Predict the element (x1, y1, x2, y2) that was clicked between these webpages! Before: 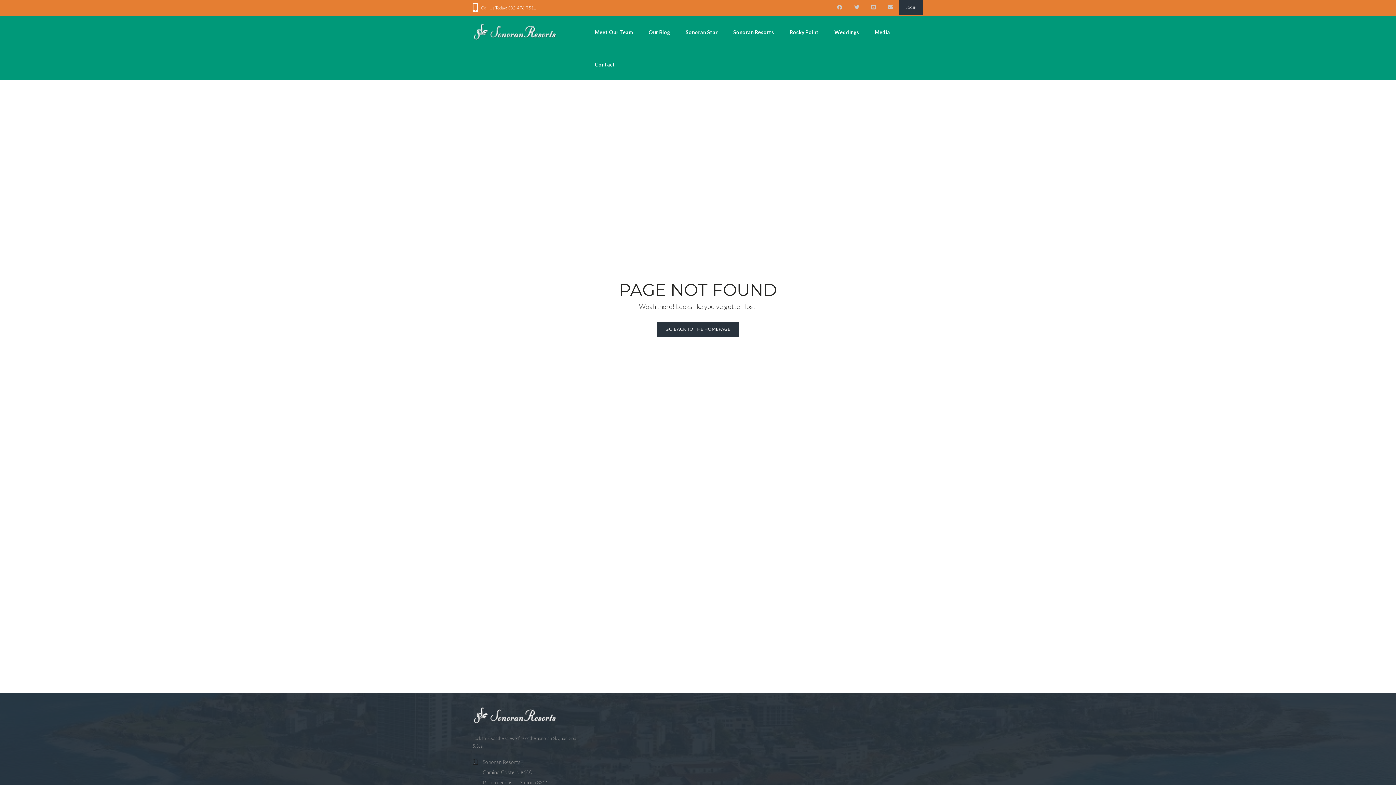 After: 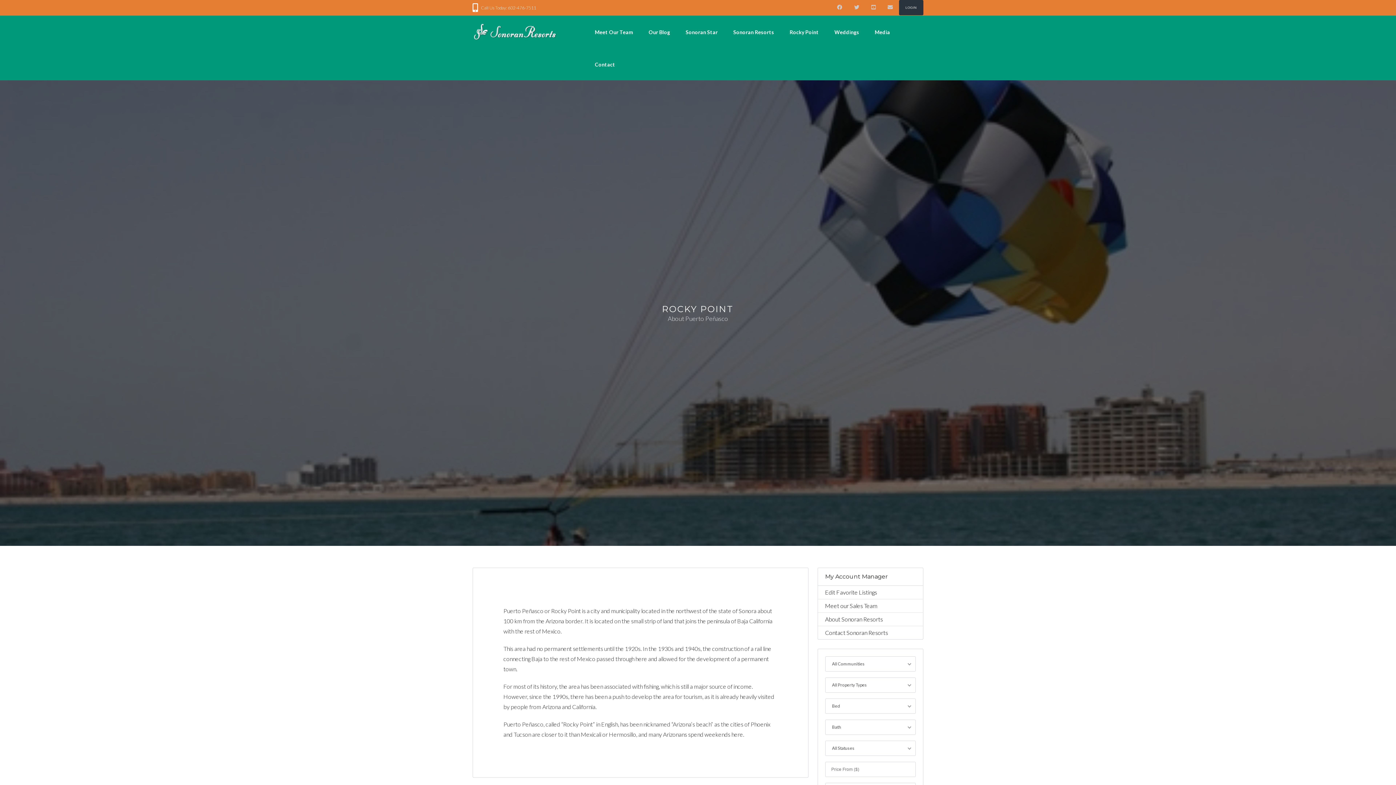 Action: label: Rocky Point bbox: (782, 15, 826, 40)